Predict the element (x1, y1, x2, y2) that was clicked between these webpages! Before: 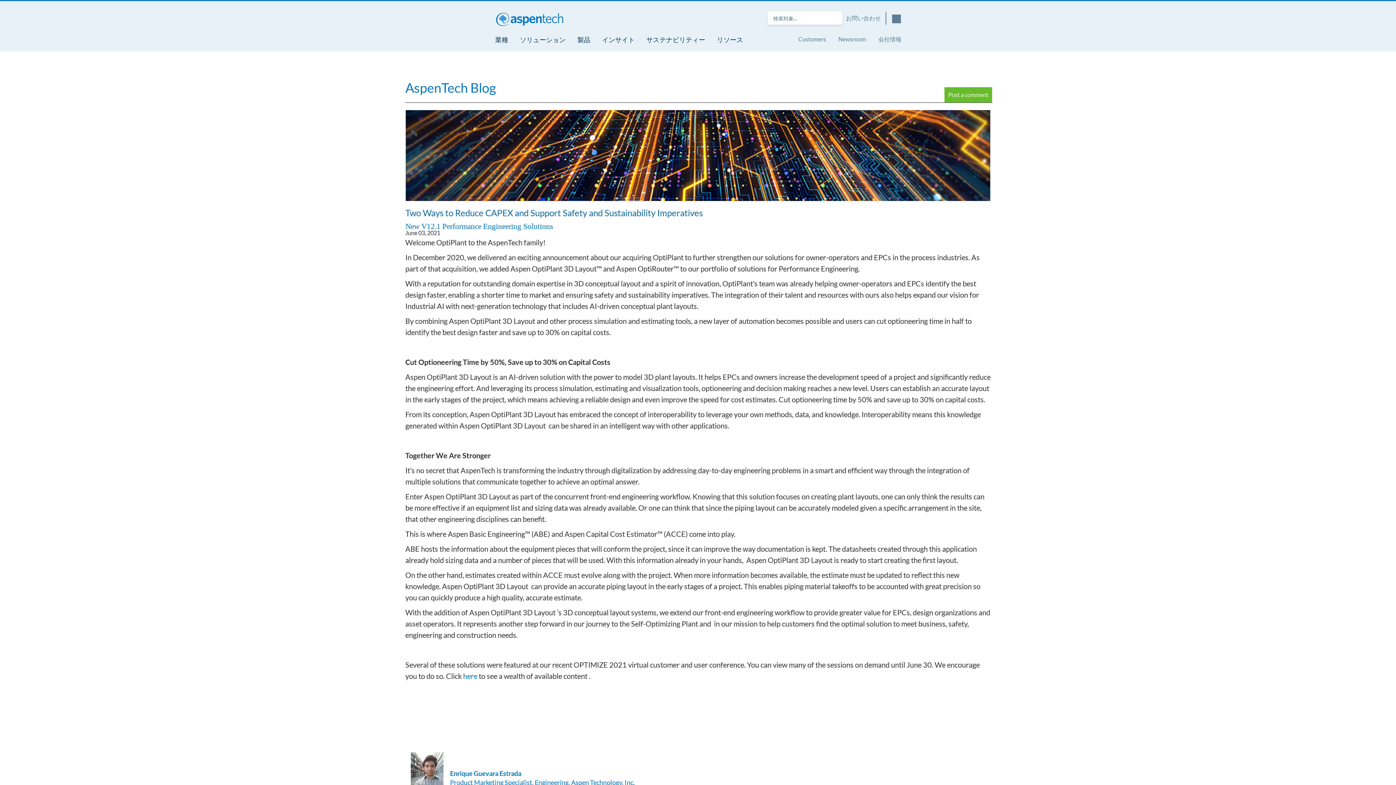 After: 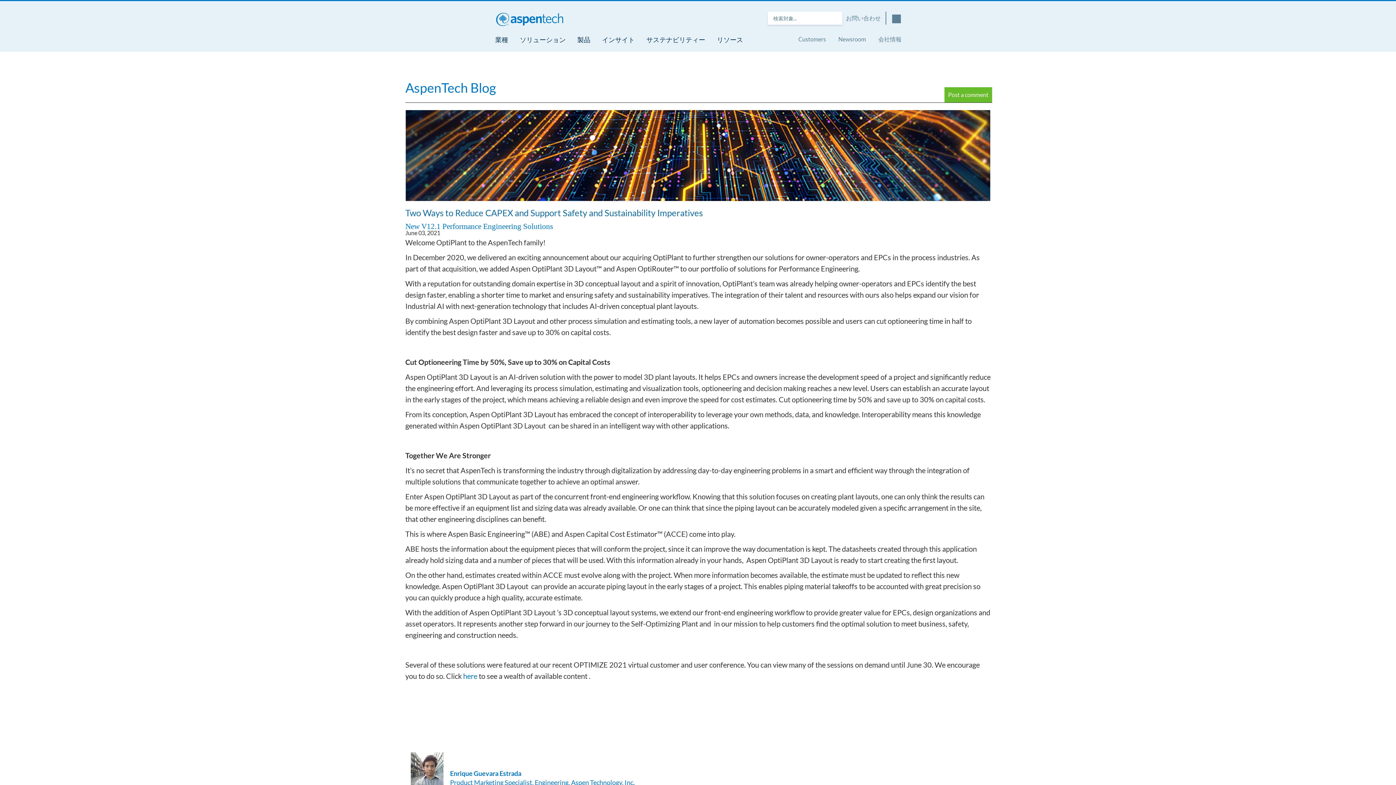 Action: label: 会社情報 bbox: (878, 35, 901, 42)